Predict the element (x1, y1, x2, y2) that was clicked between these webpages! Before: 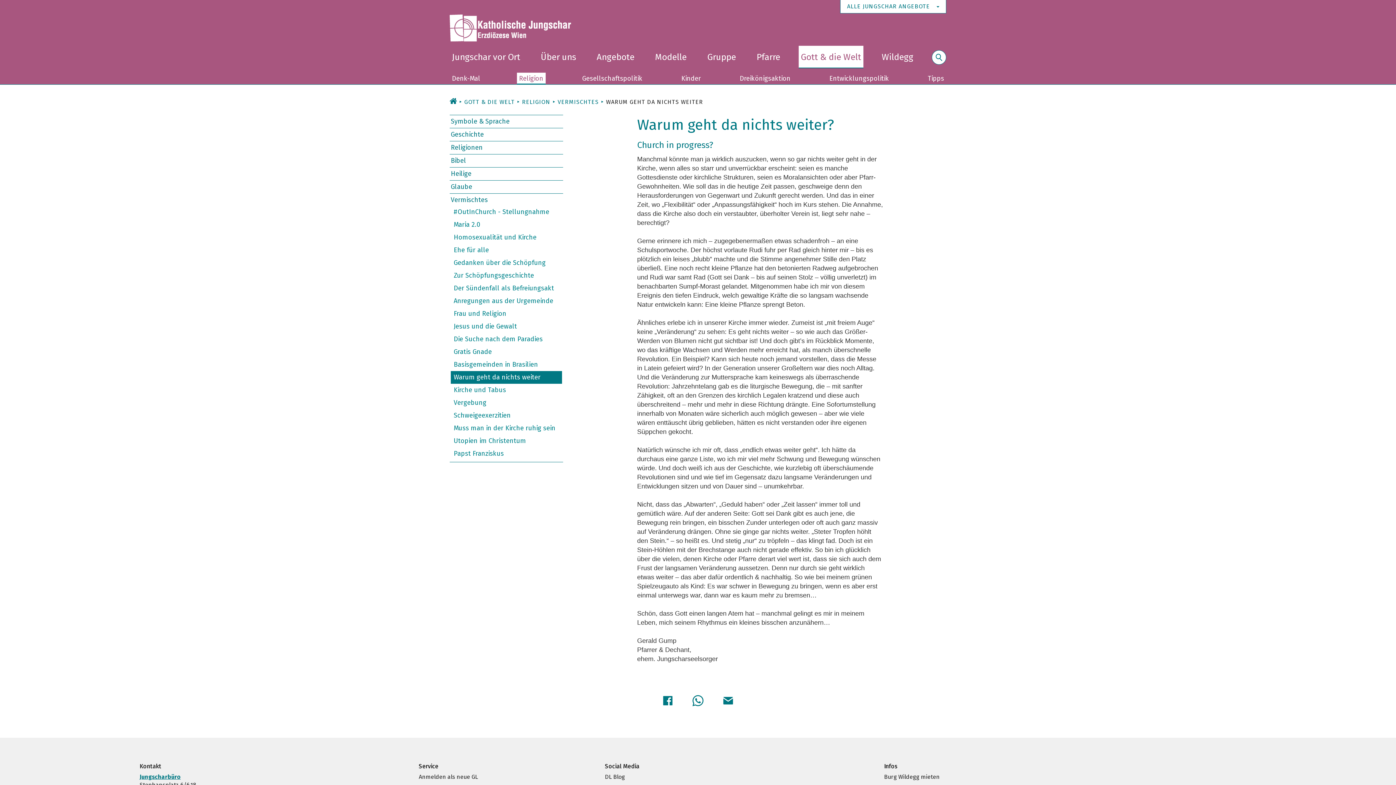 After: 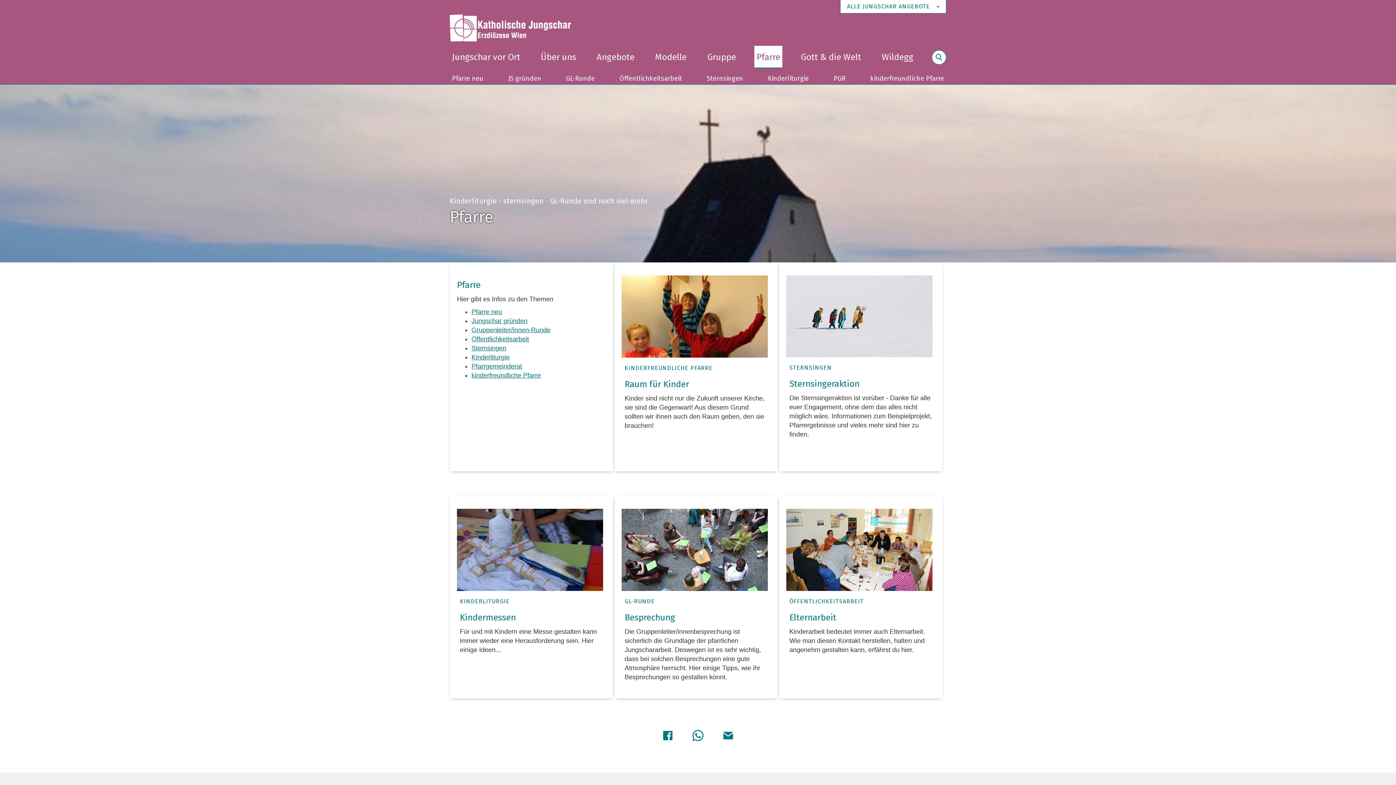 Action: bbox: (754, 45, 782, 68) label: Pfarre